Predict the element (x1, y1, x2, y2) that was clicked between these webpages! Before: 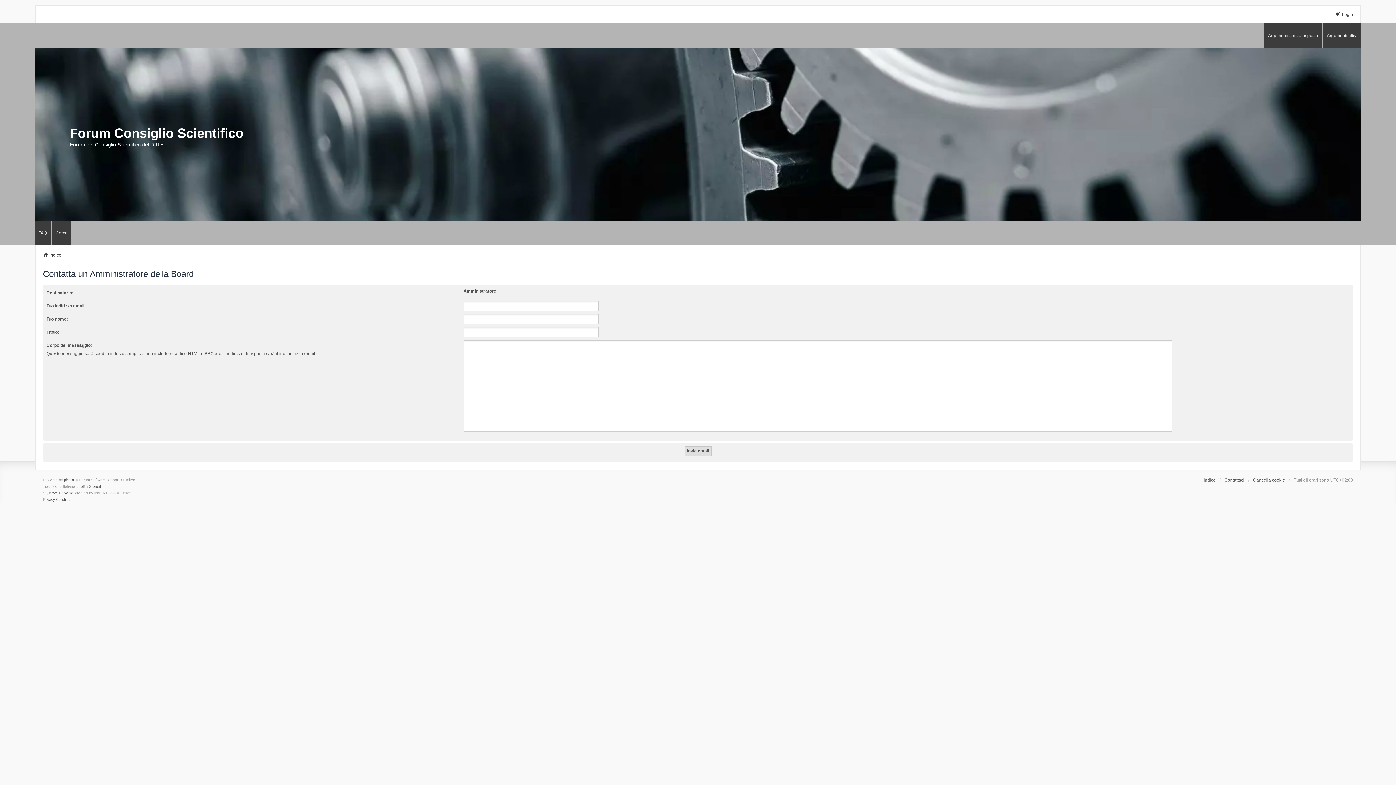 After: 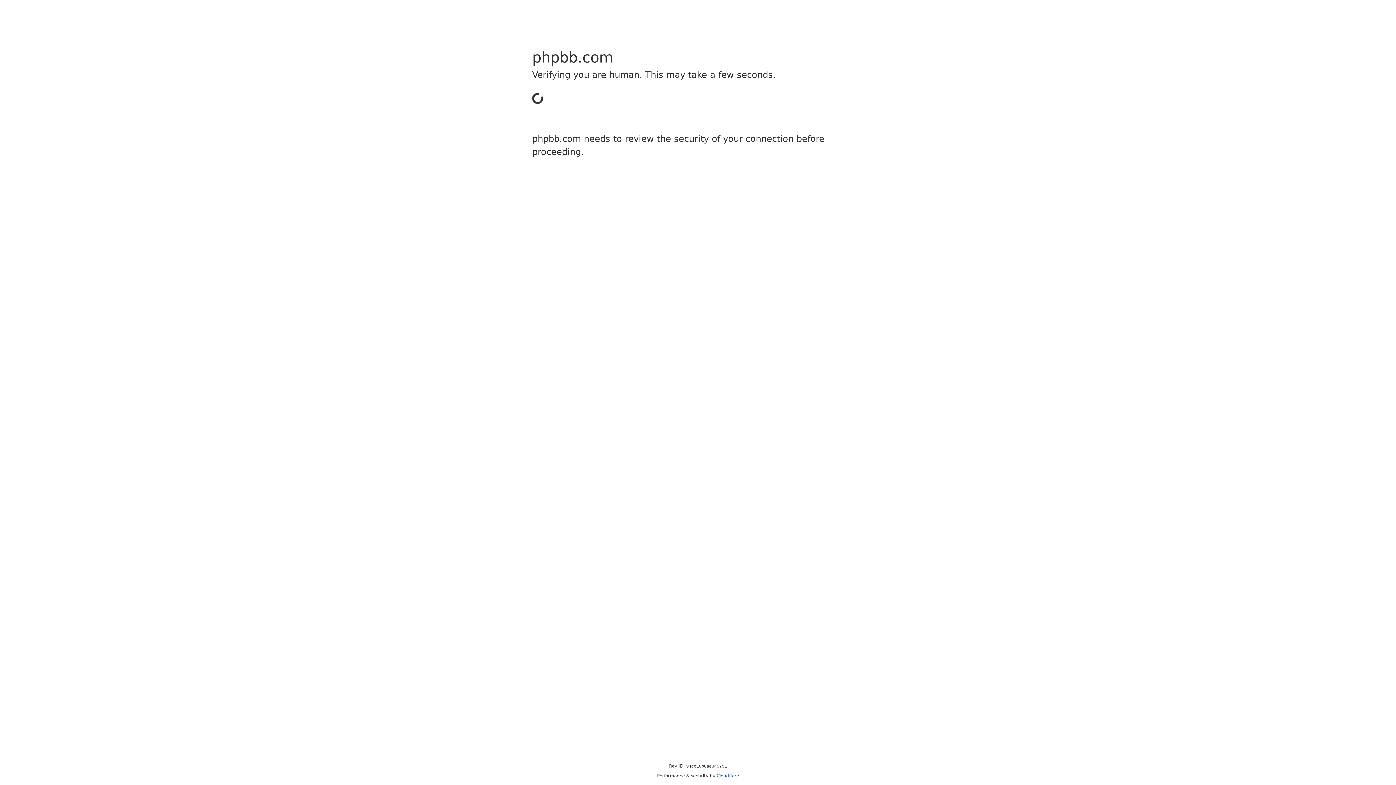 Action: label: we_universal bbox: (52, 490, 74, 496)